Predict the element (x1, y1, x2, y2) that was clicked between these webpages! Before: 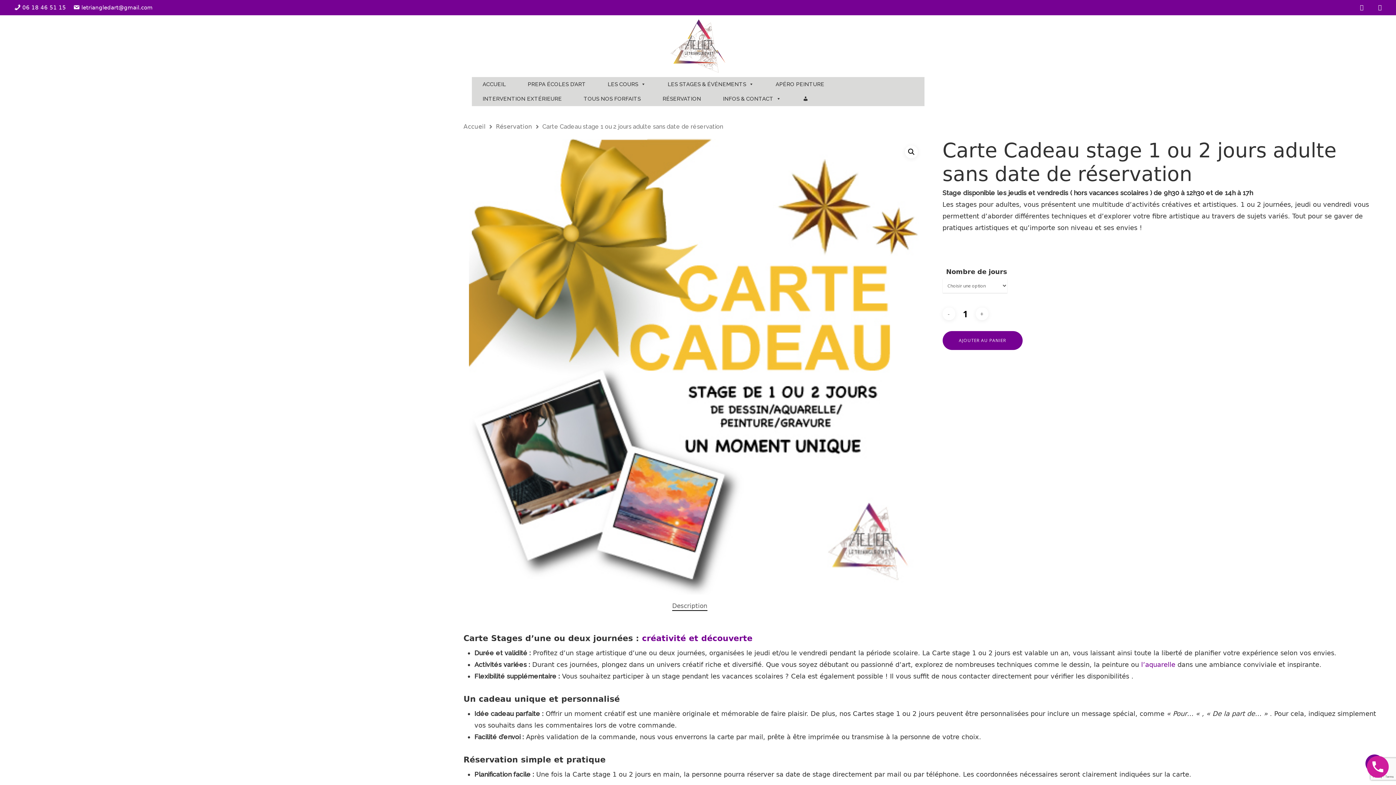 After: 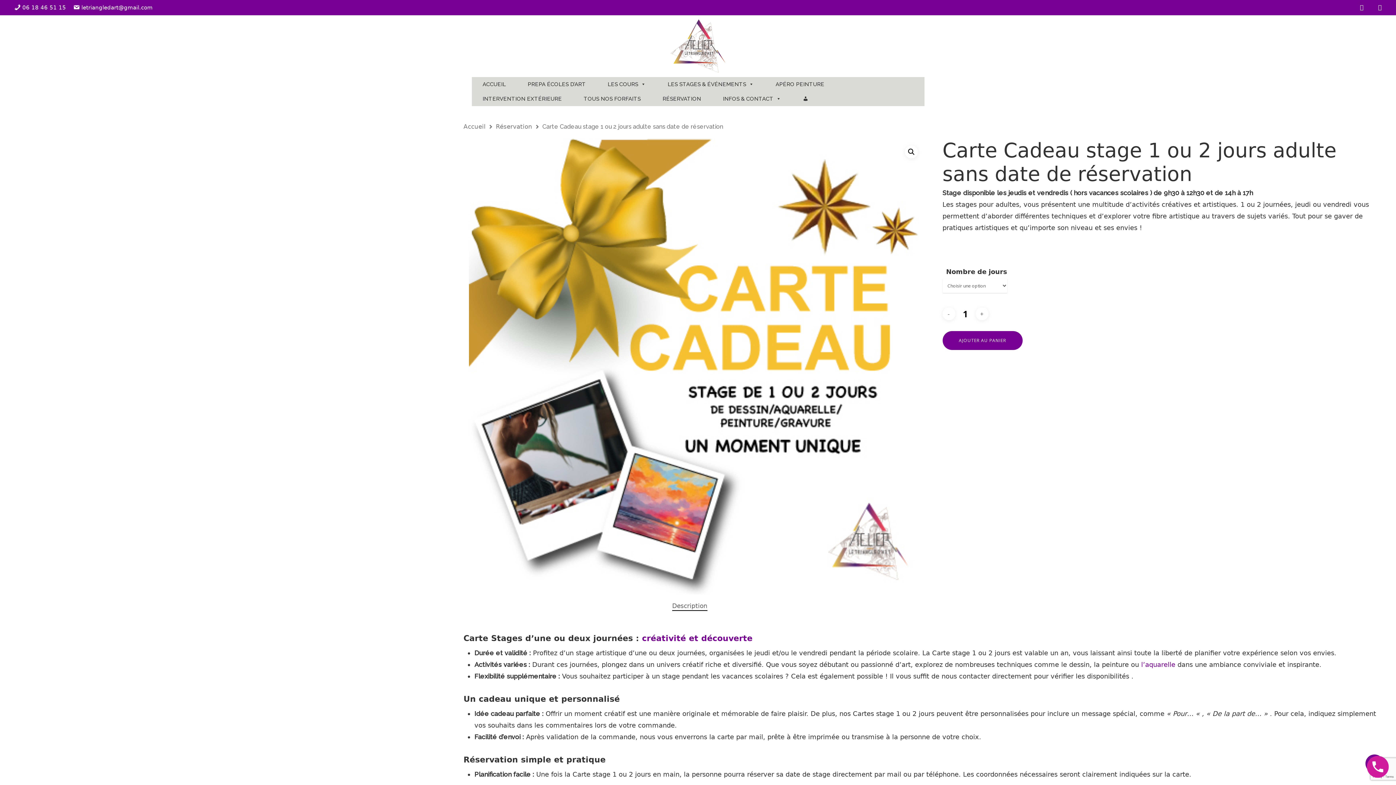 Action: bbox: (1378, 2, 1382, 12)